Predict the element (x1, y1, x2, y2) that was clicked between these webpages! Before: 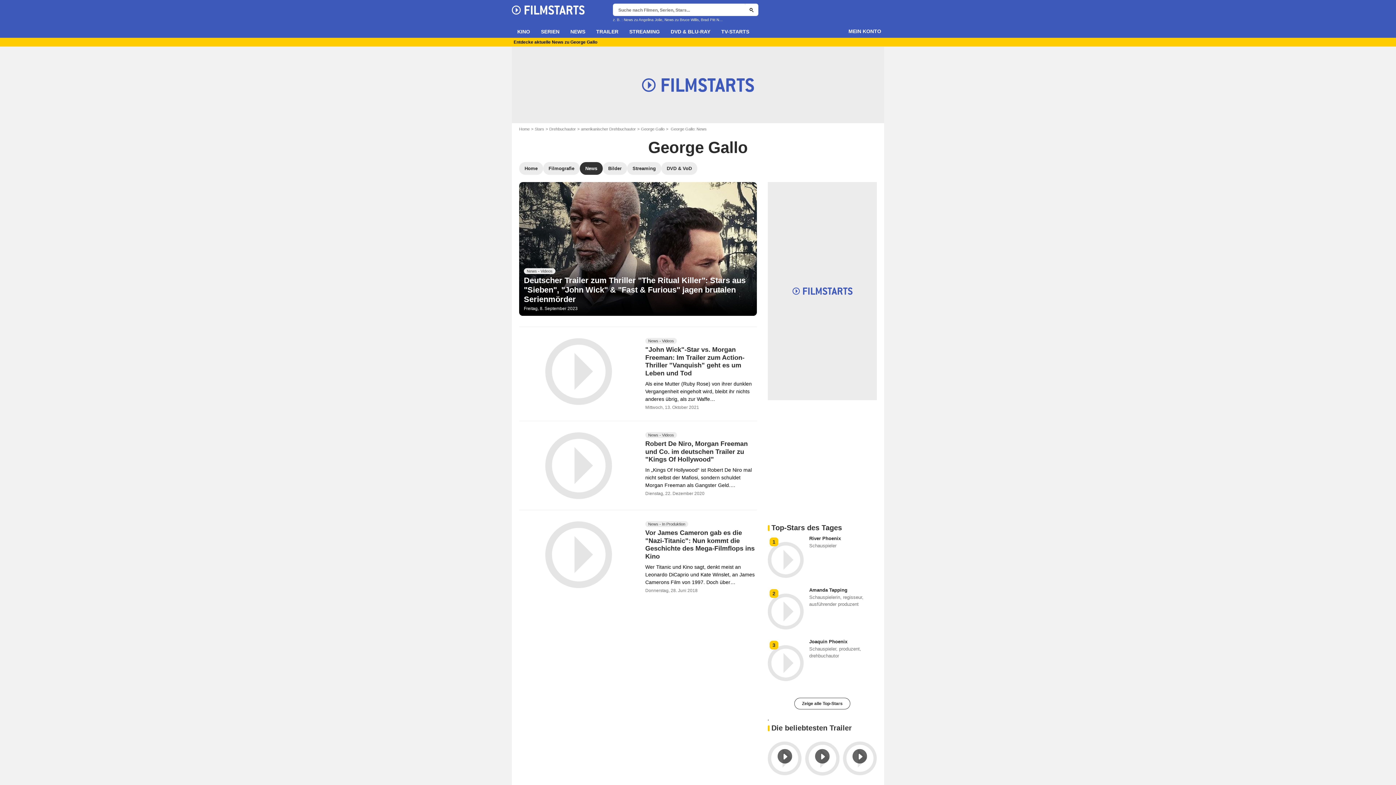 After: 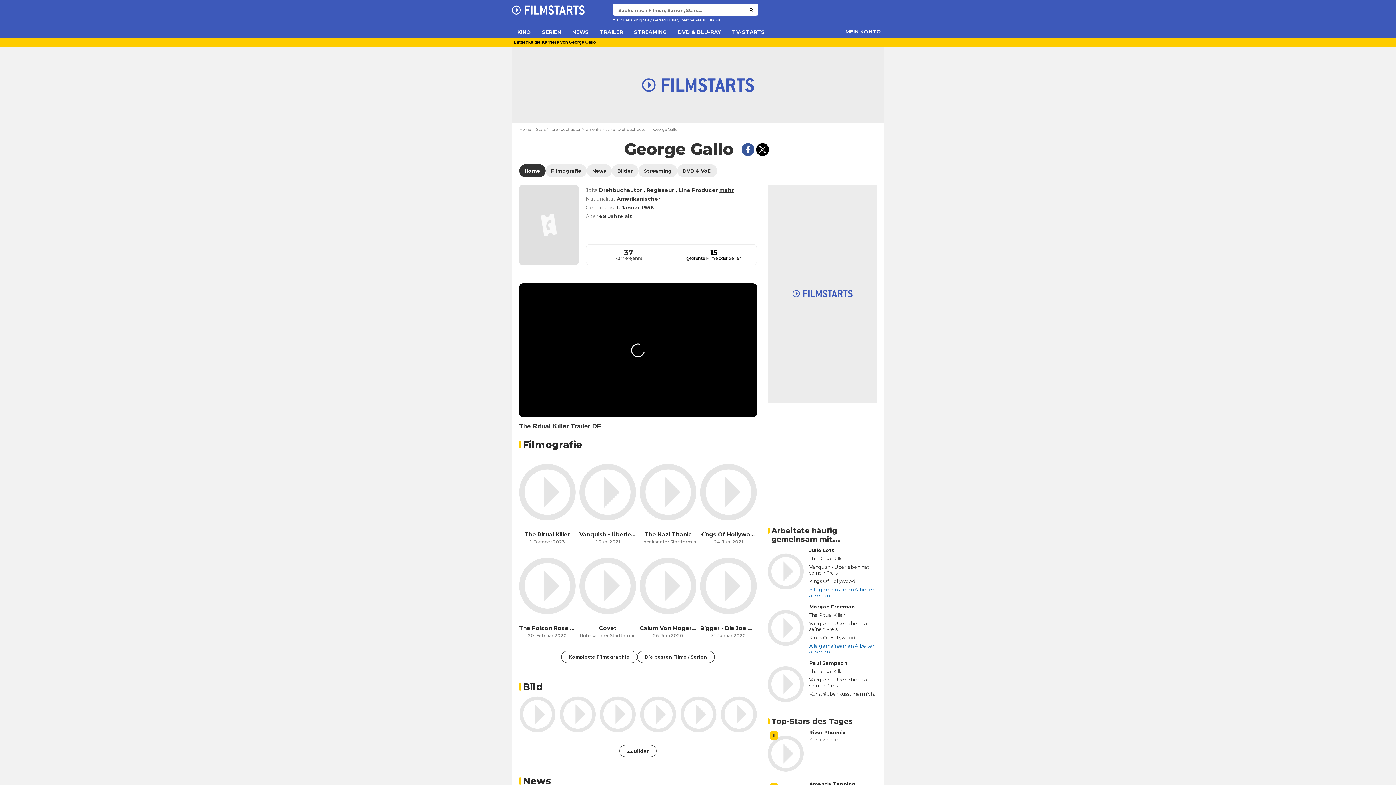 Action: label: George Gallo bbox: (641, 126, 669, 131)